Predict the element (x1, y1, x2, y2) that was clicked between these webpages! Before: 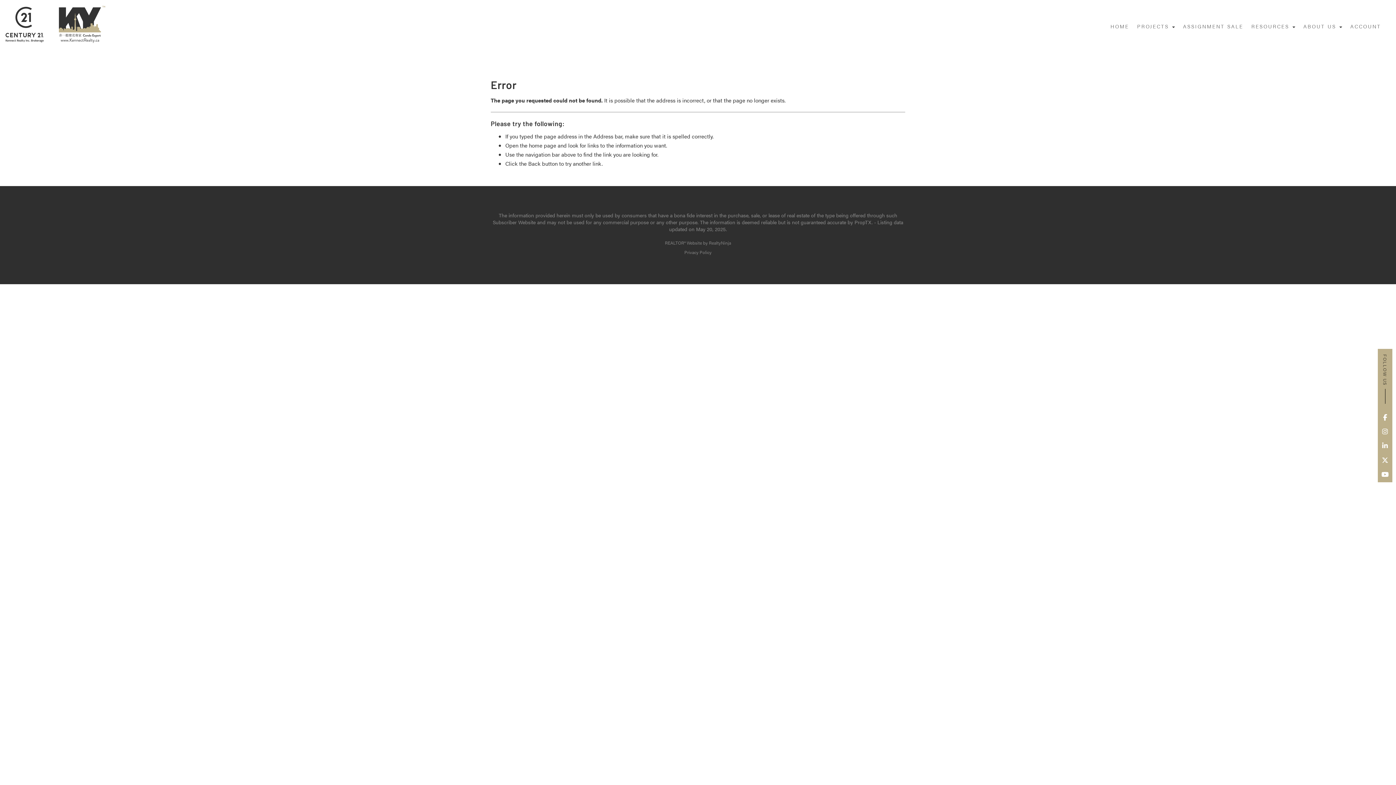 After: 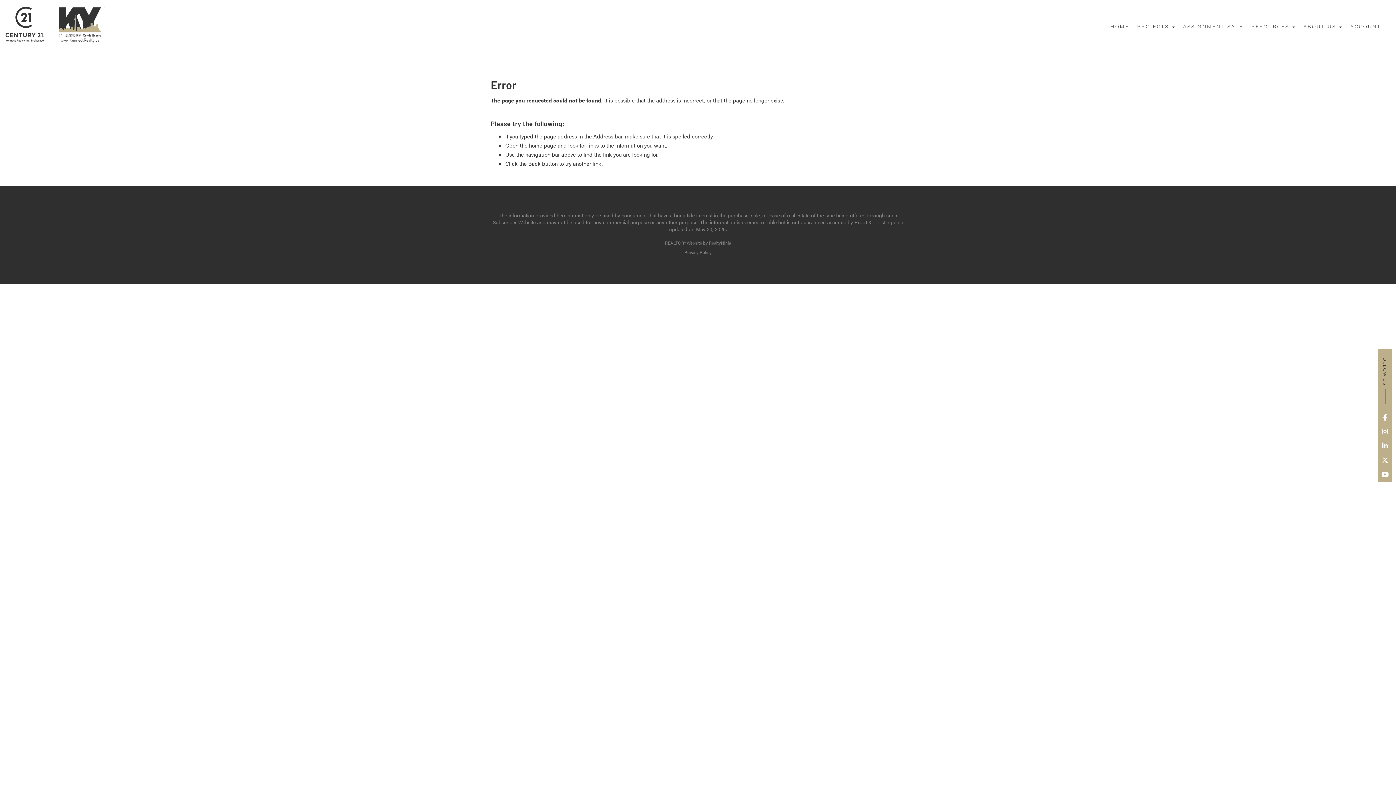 Action: bbox: (1378, 470, 1392, 478)